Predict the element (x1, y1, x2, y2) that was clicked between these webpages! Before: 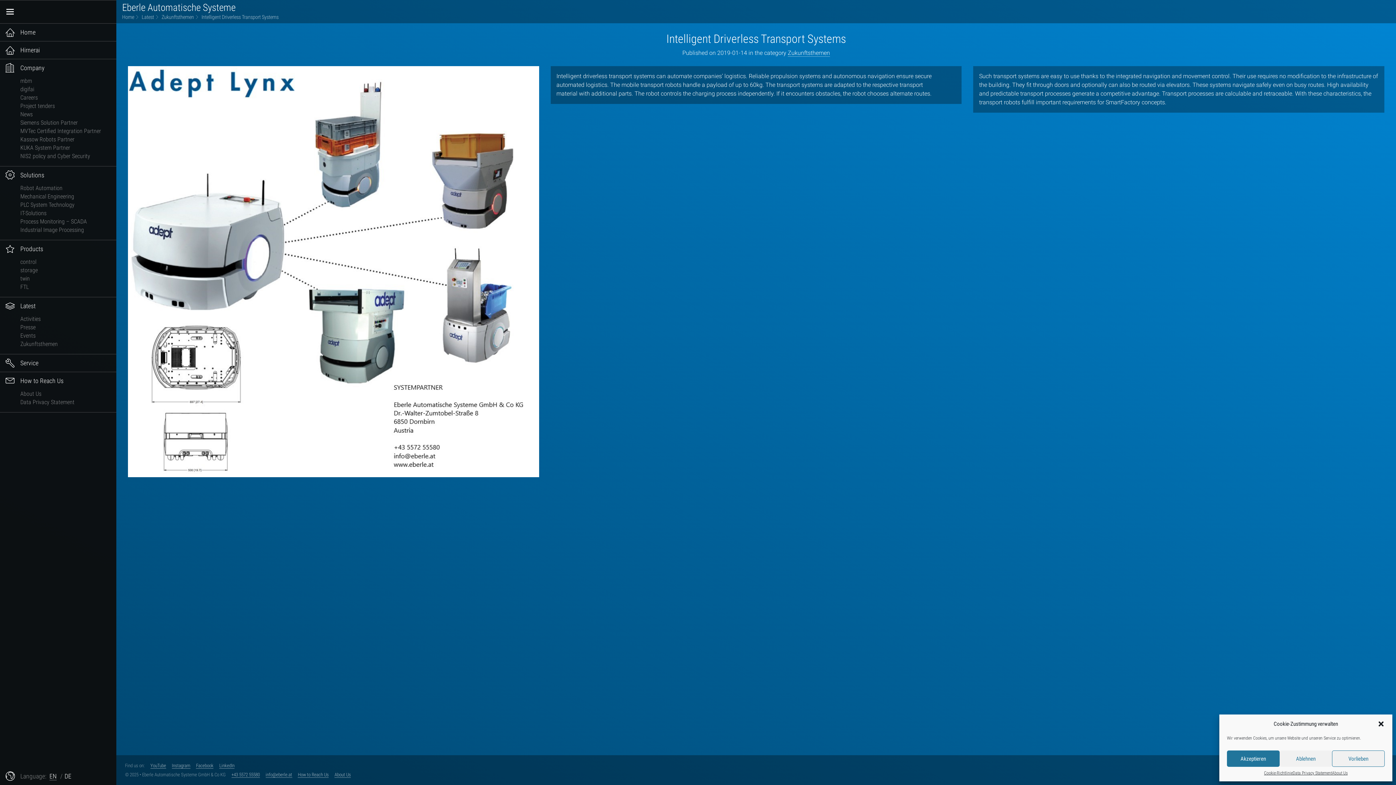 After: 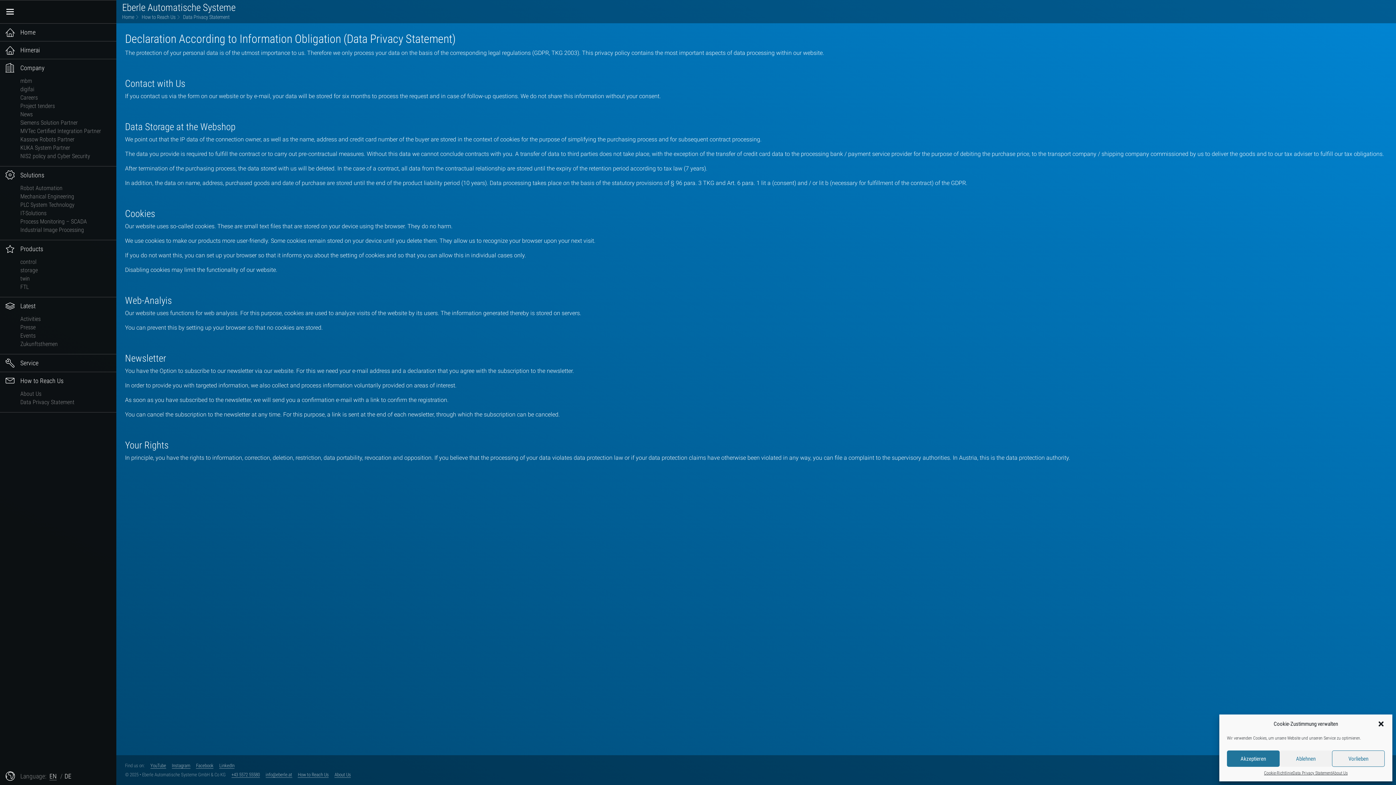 Action: bbox: (20, 398, 110, 406) label: Data Privacy Statement